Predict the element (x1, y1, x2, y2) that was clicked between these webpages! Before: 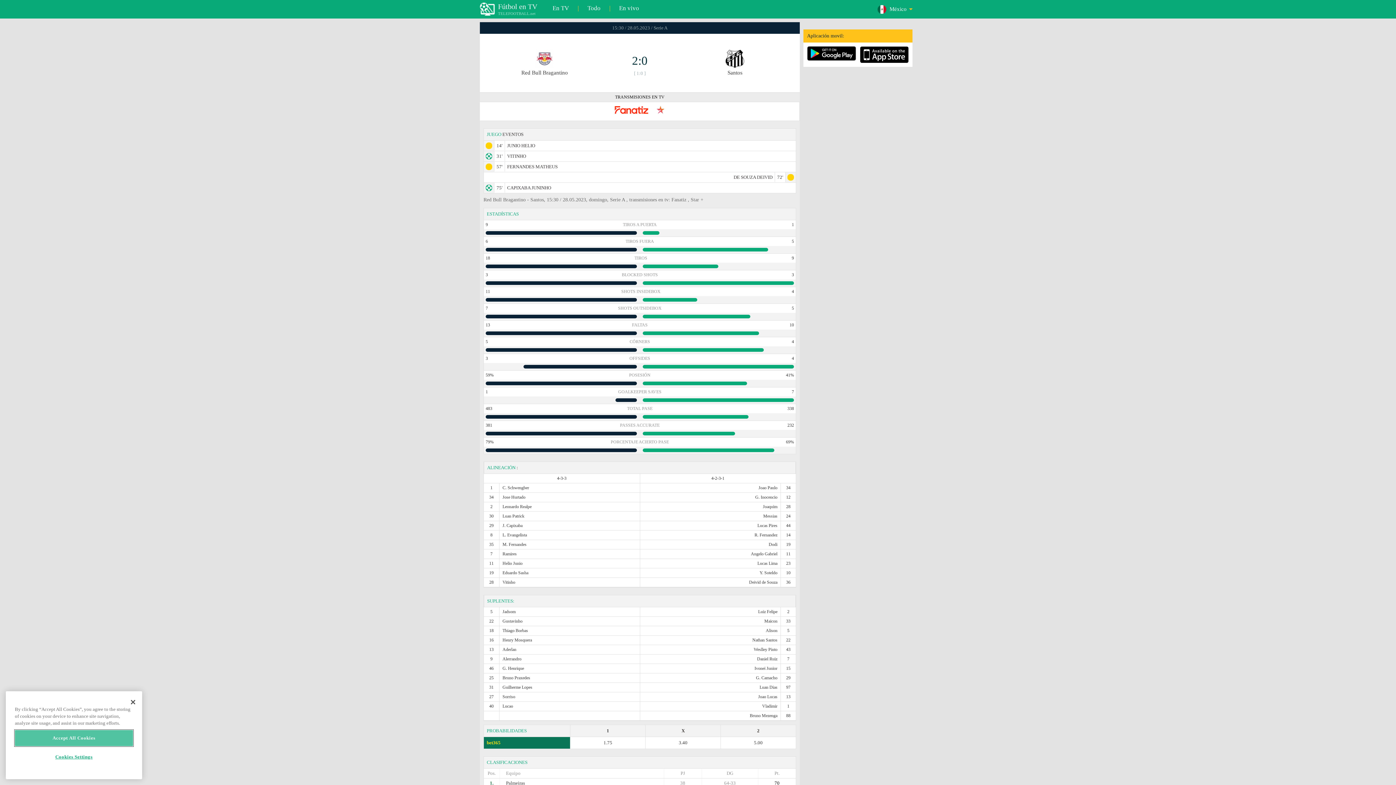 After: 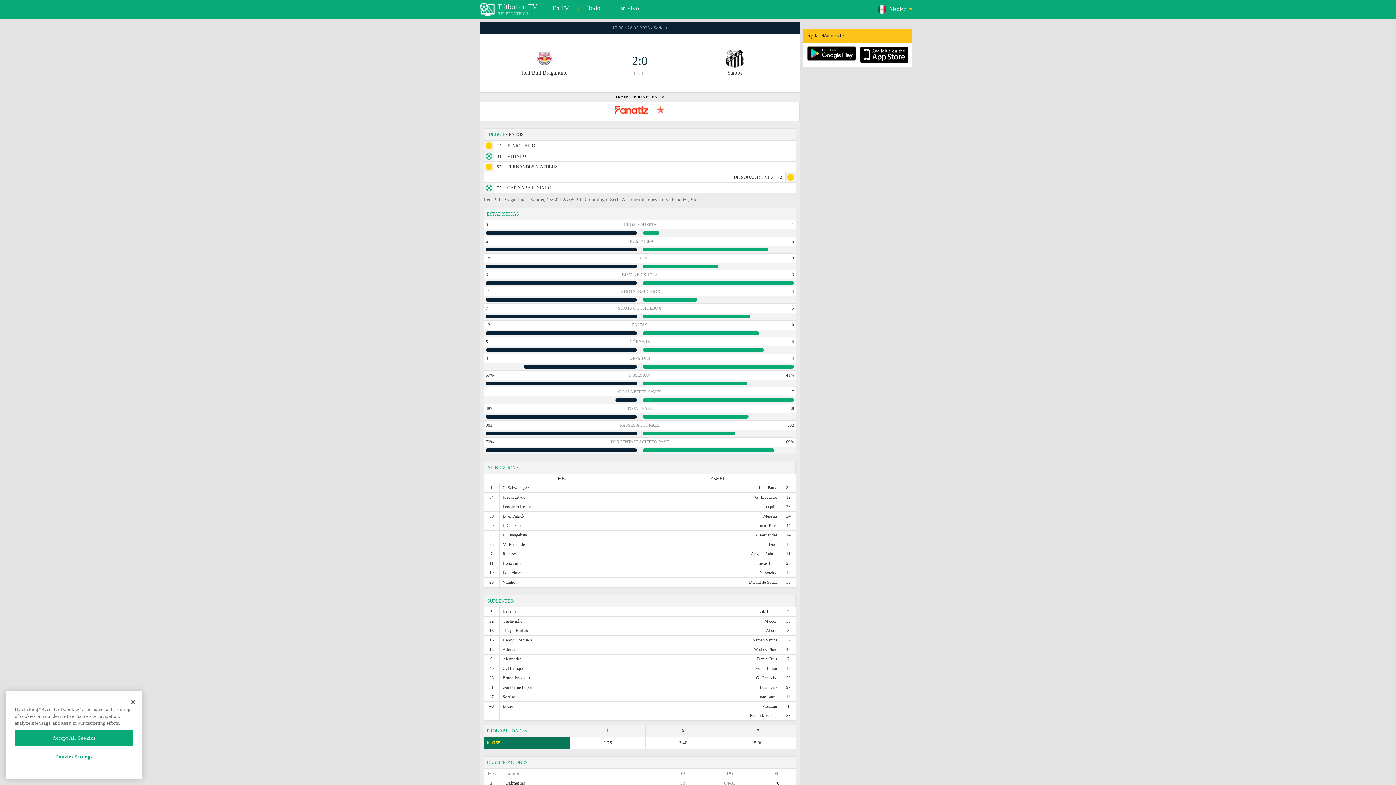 Action: bbox: (860, 59, 909, 64)